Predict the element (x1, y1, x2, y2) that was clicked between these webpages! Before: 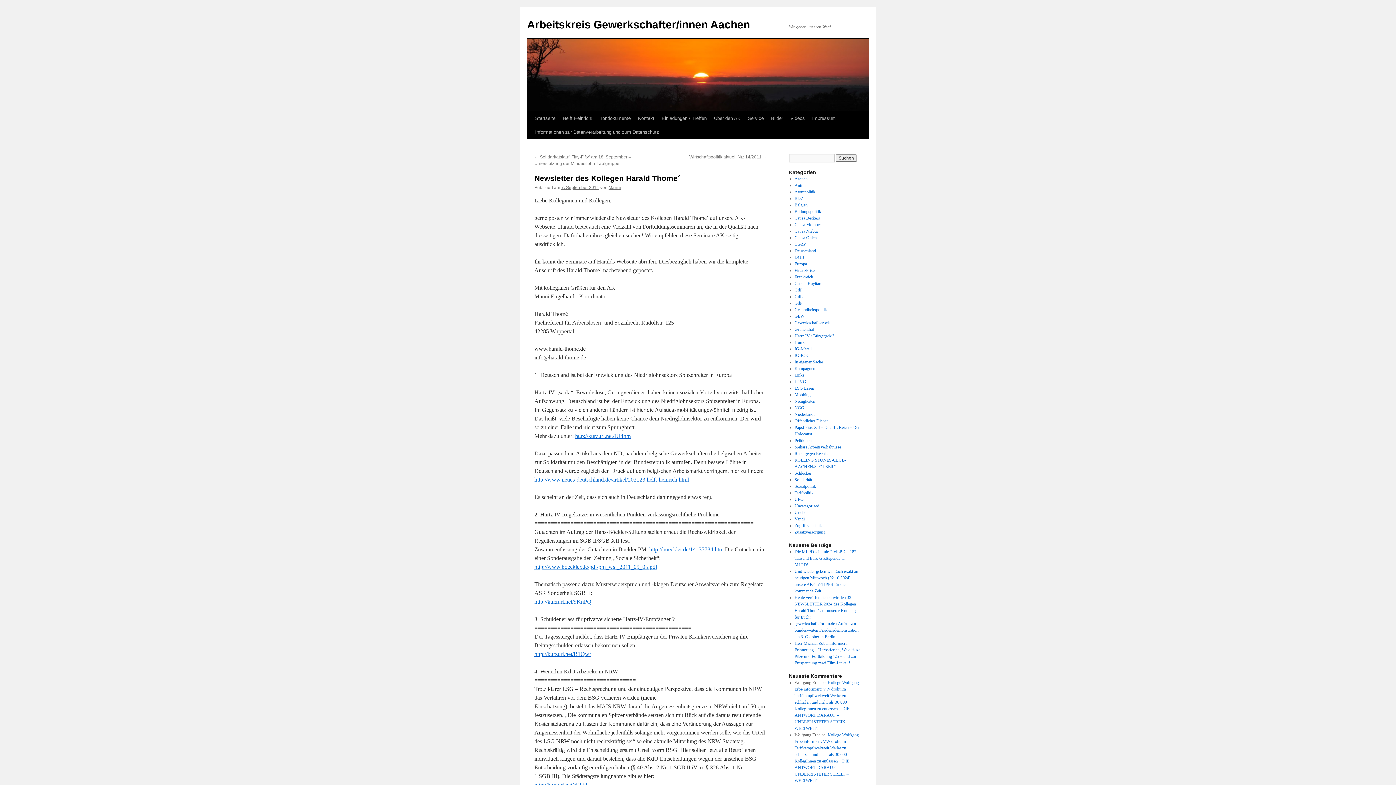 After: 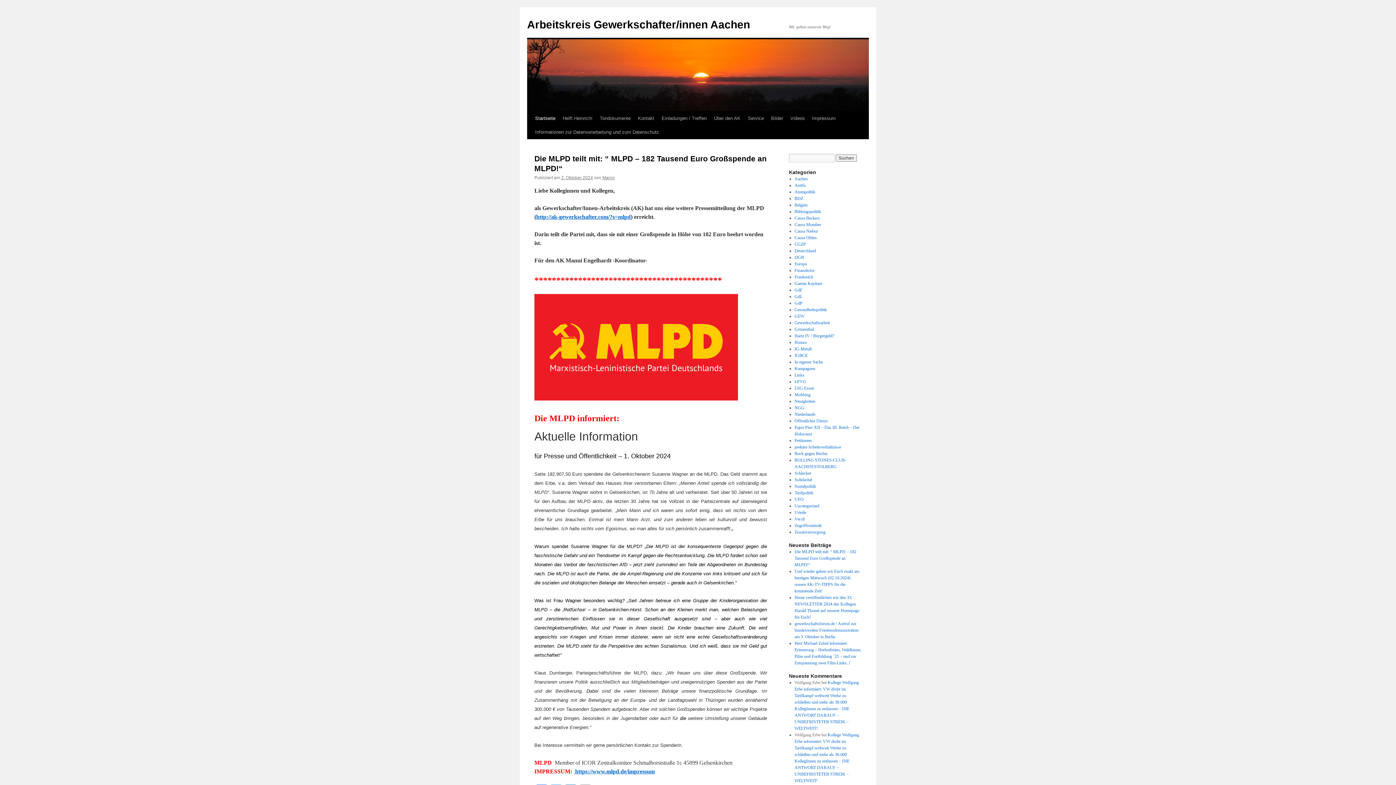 Action: label: Startseite bbox: (531, 111, 559, 125)